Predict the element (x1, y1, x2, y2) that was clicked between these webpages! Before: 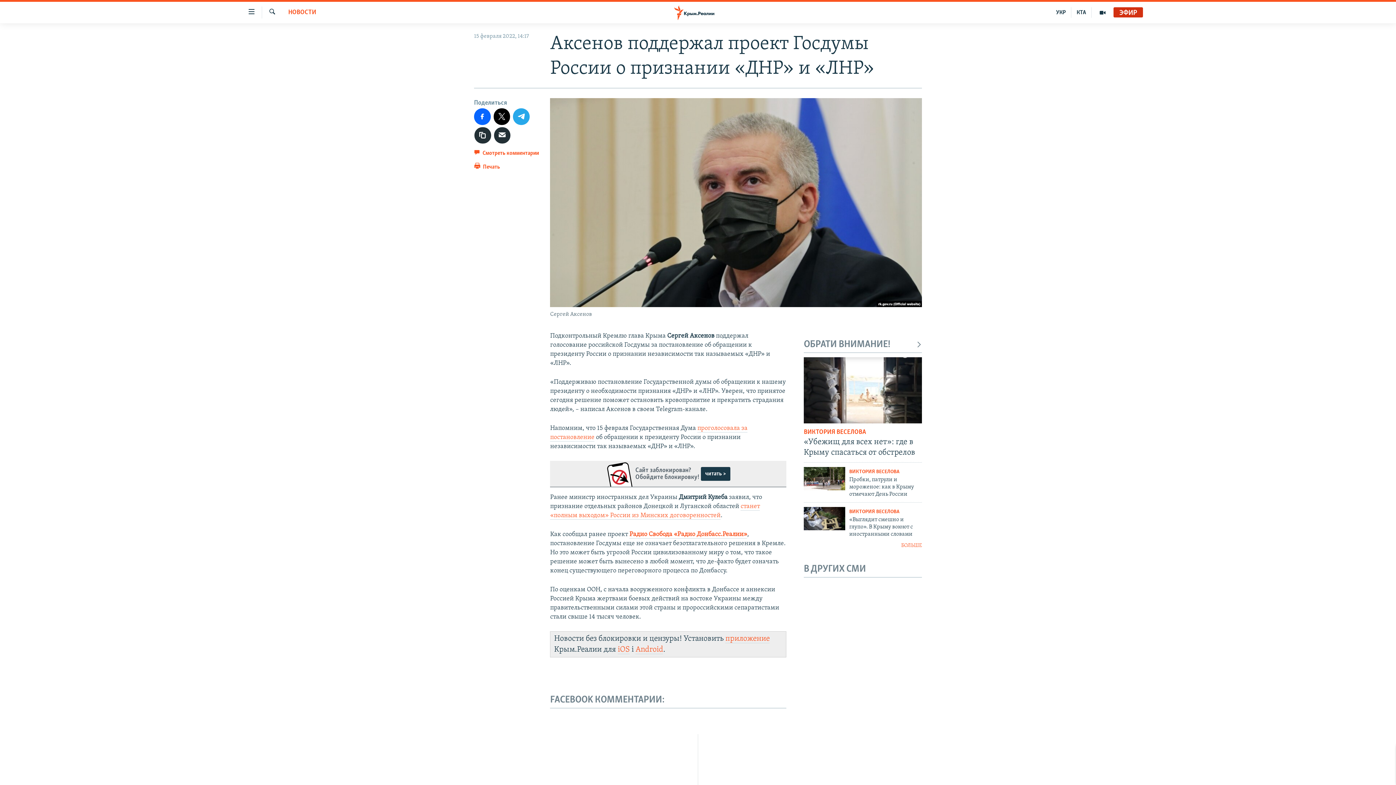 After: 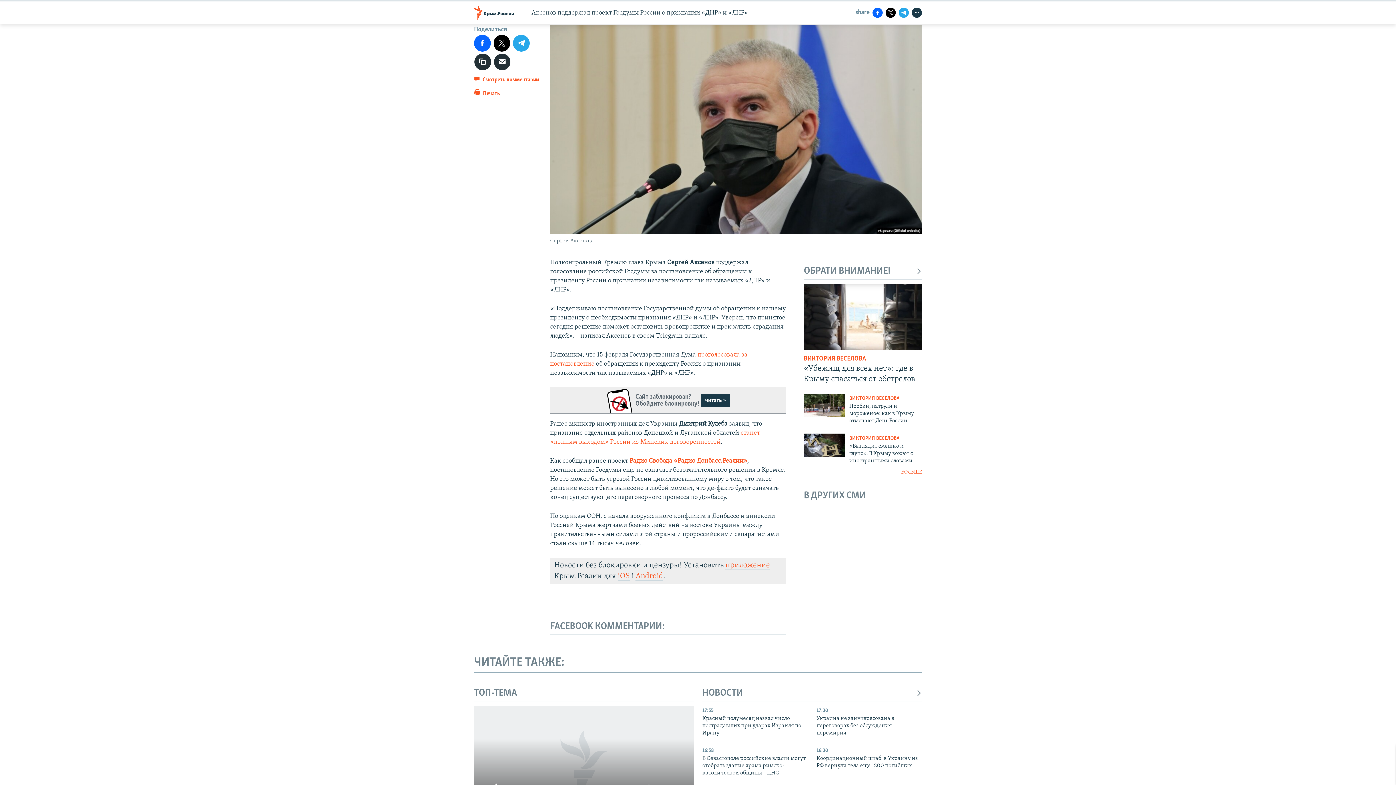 Action: label:  Смотреть комментарии bbox: (474, 148, 539, 161)